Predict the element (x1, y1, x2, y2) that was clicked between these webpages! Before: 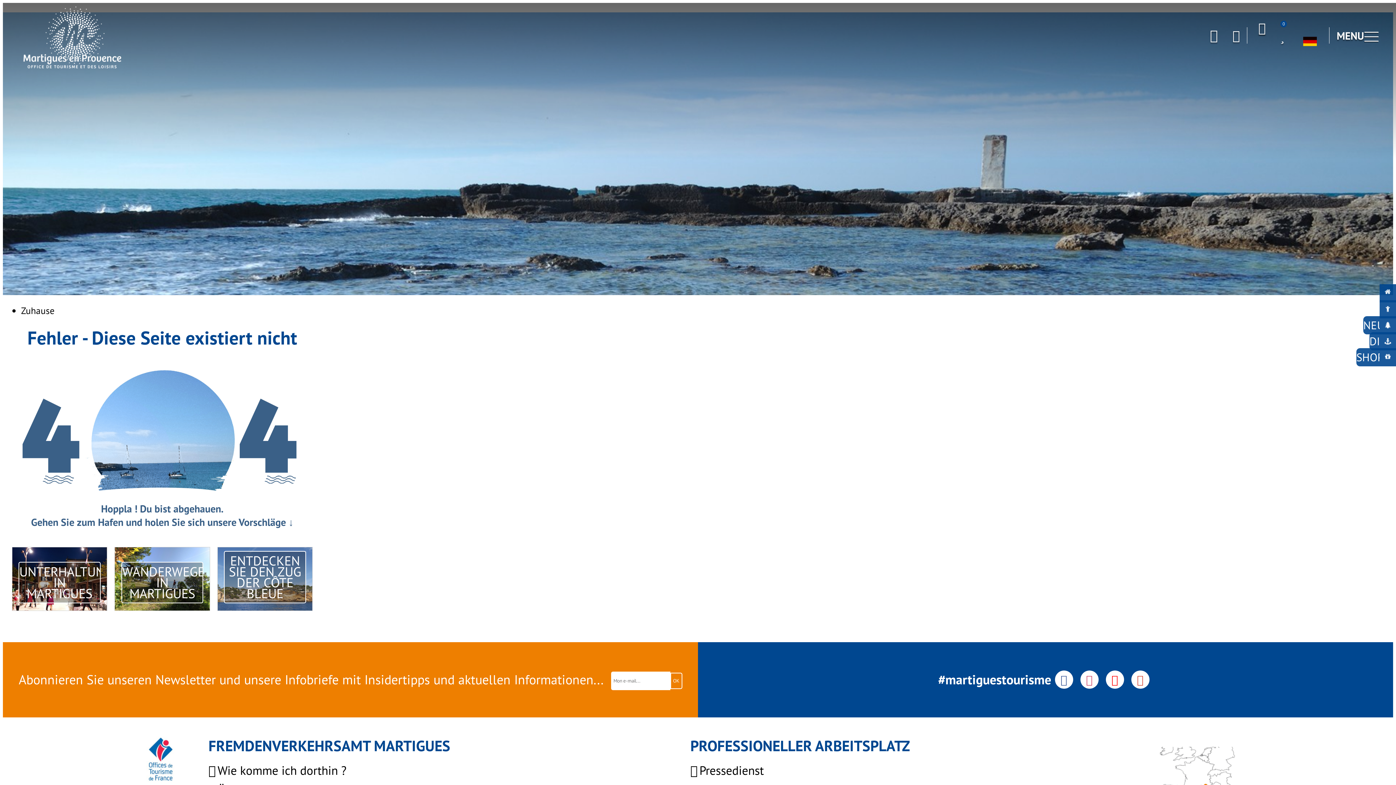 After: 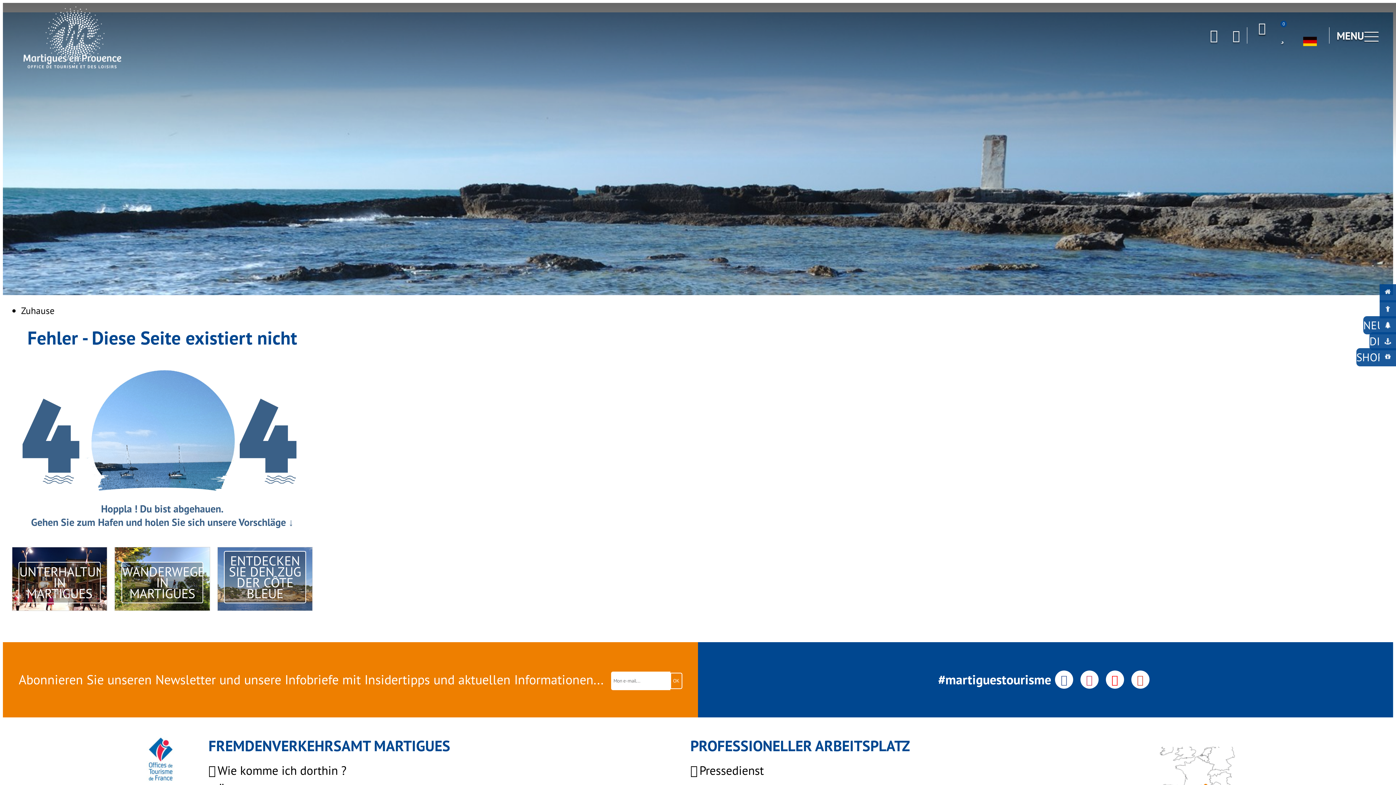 Action: bbox: (1060, 671, 1067, 687)